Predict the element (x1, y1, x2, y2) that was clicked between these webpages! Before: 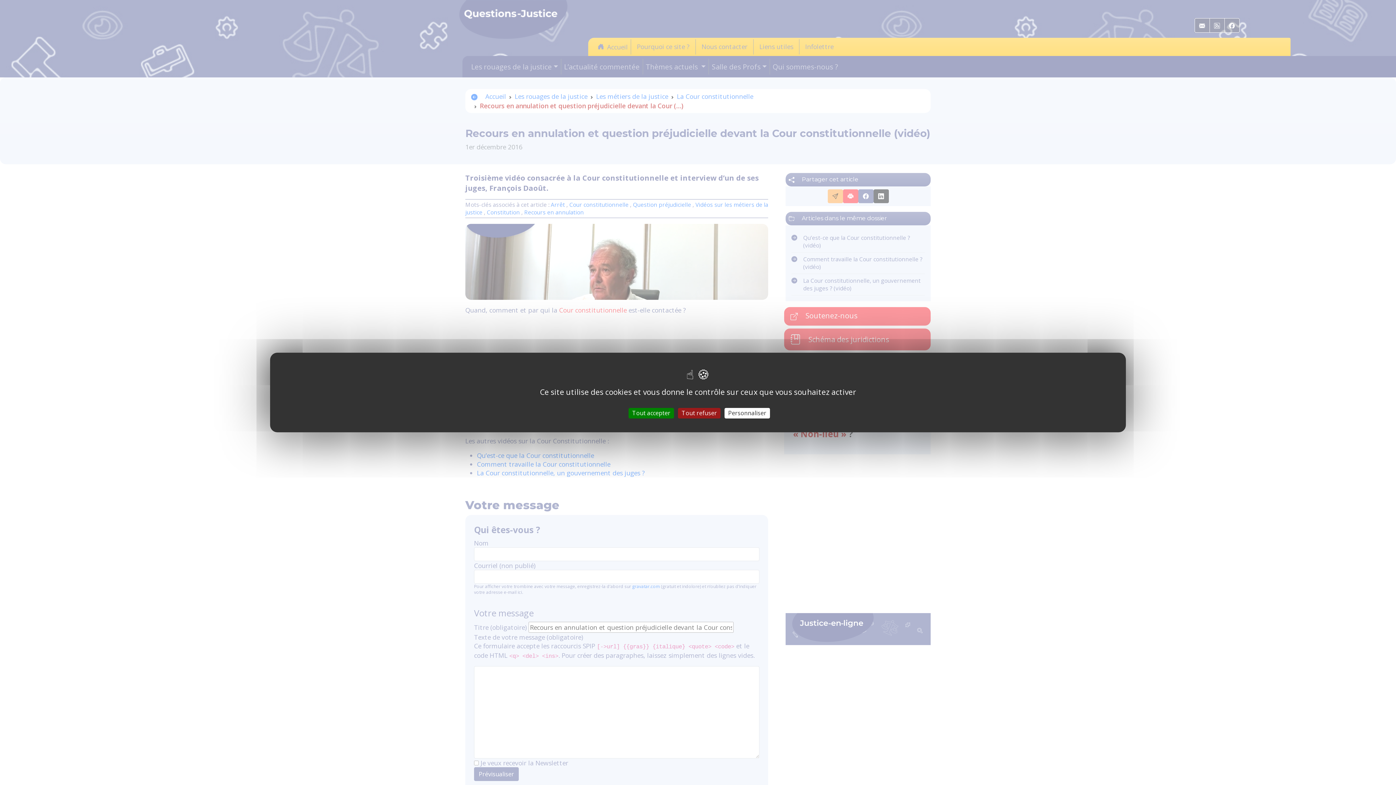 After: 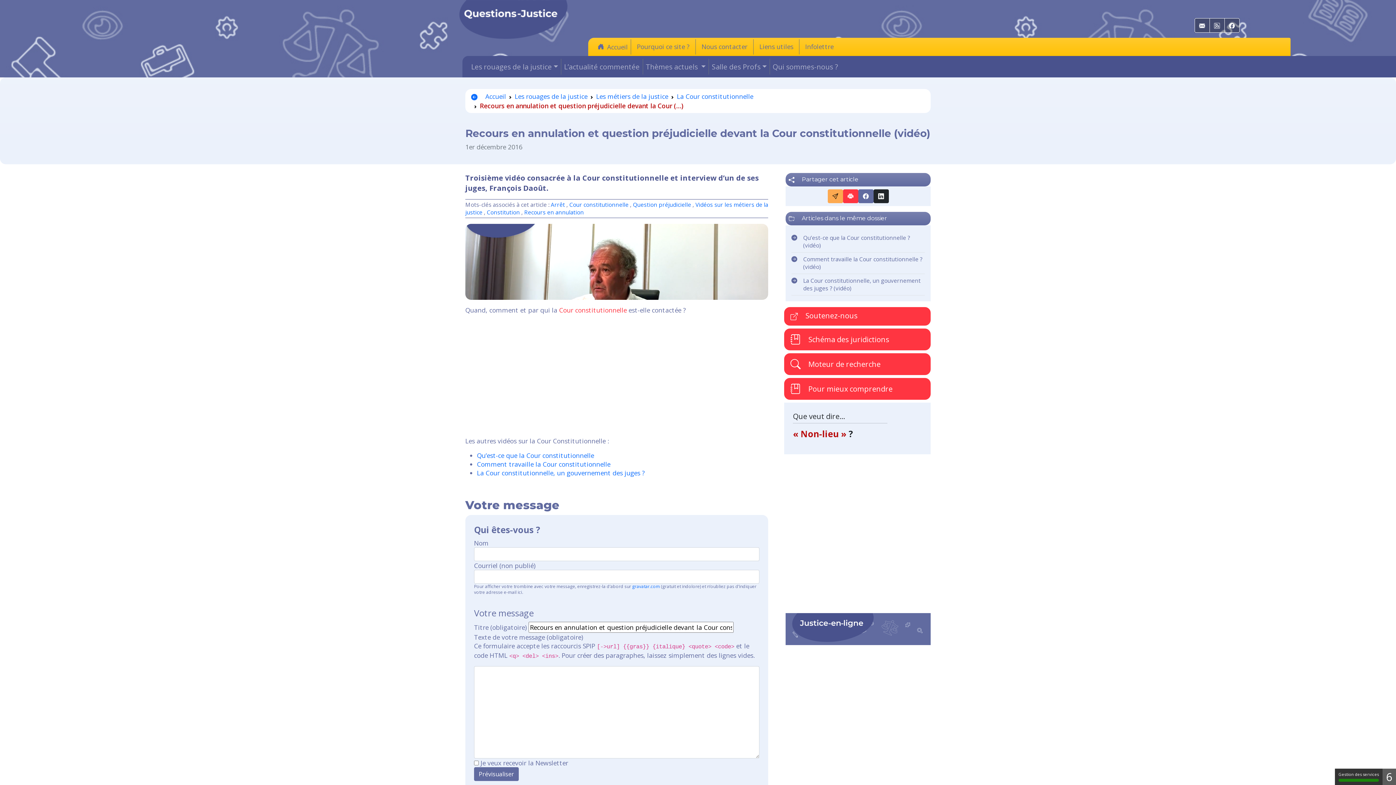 Action: label: Tout accepter bbox: (628, 408, 674, 418)